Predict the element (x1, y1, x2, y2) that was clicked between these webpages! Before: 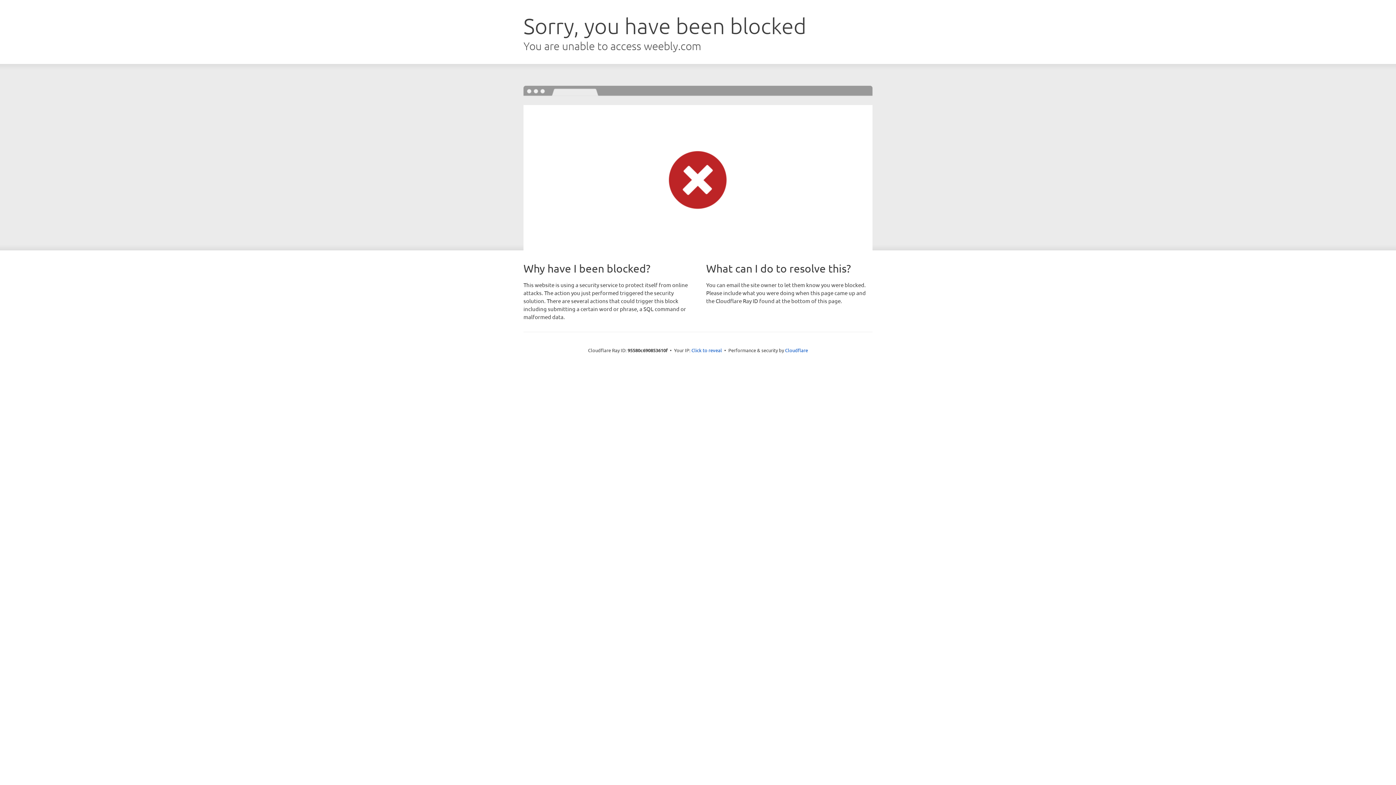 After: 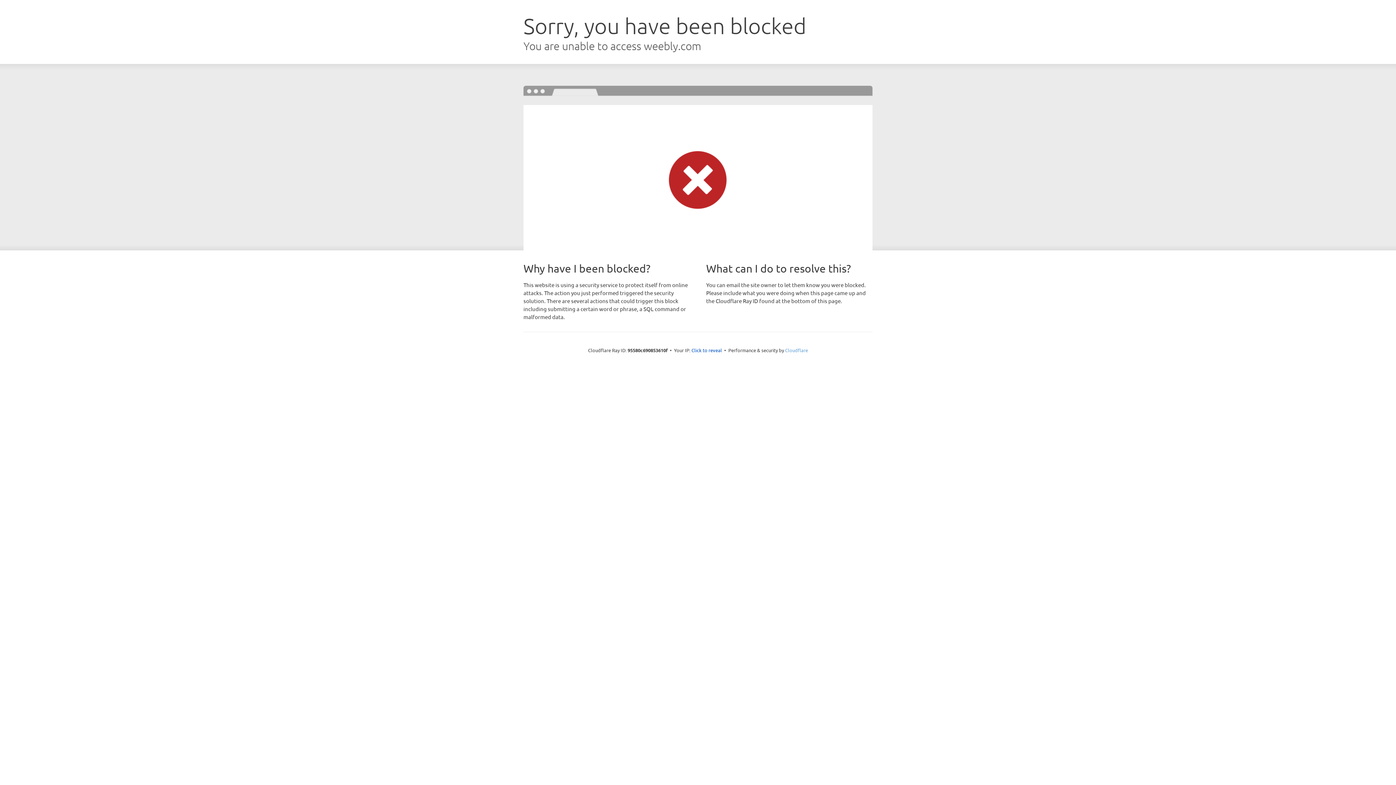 Action: bbox: (785, 347, 808, 353) label: Cloudflare